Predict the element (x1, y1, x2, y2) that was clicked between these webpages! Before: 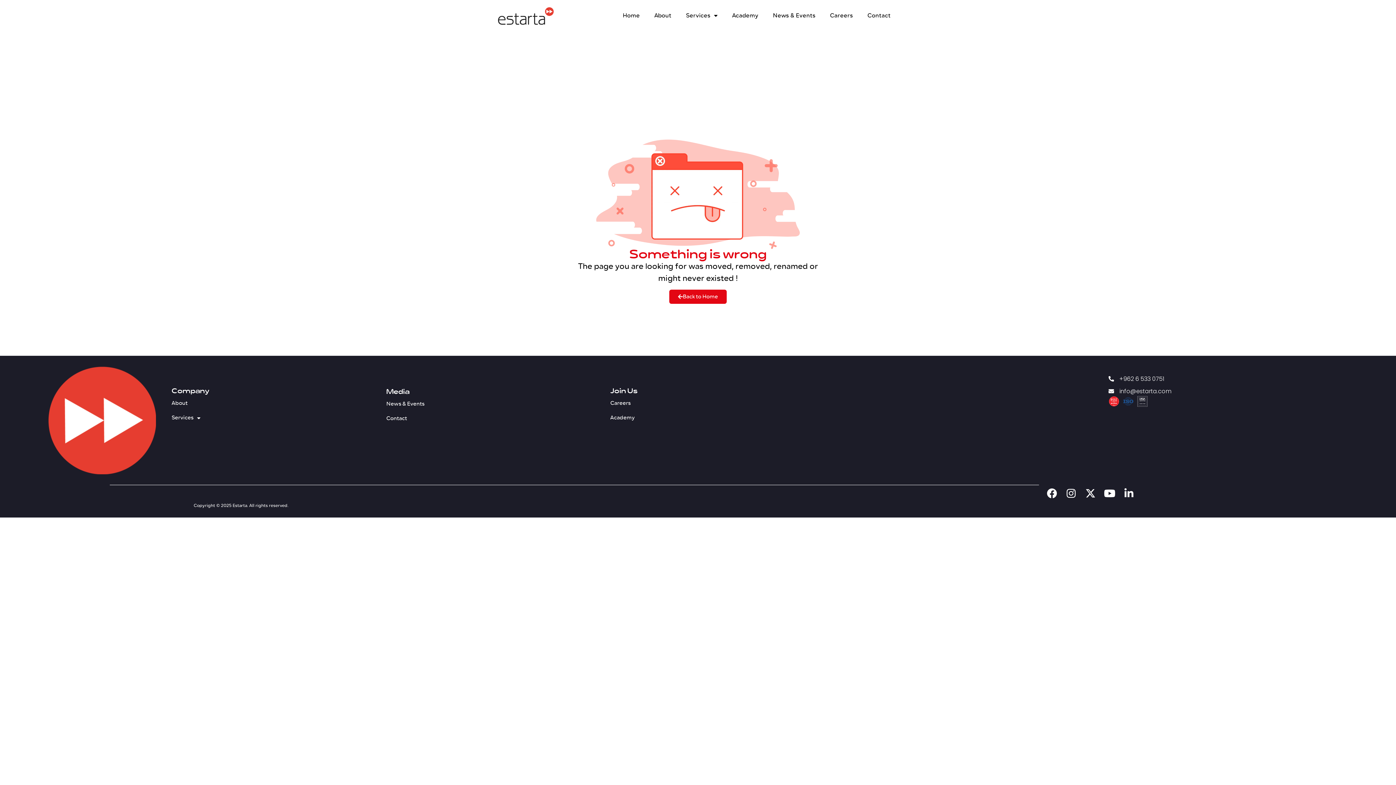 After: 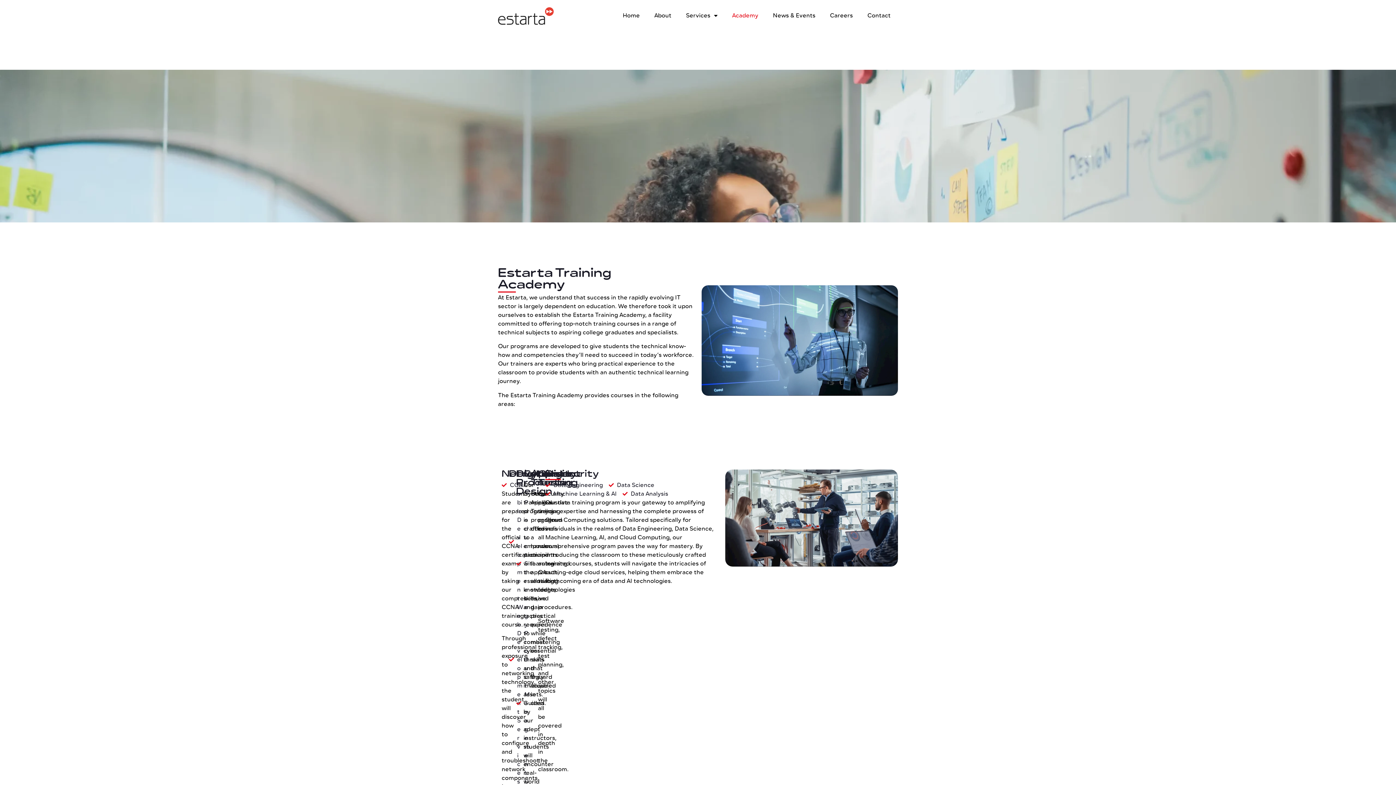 Action: label: Academy bbox: (725, 7, 765, 24)